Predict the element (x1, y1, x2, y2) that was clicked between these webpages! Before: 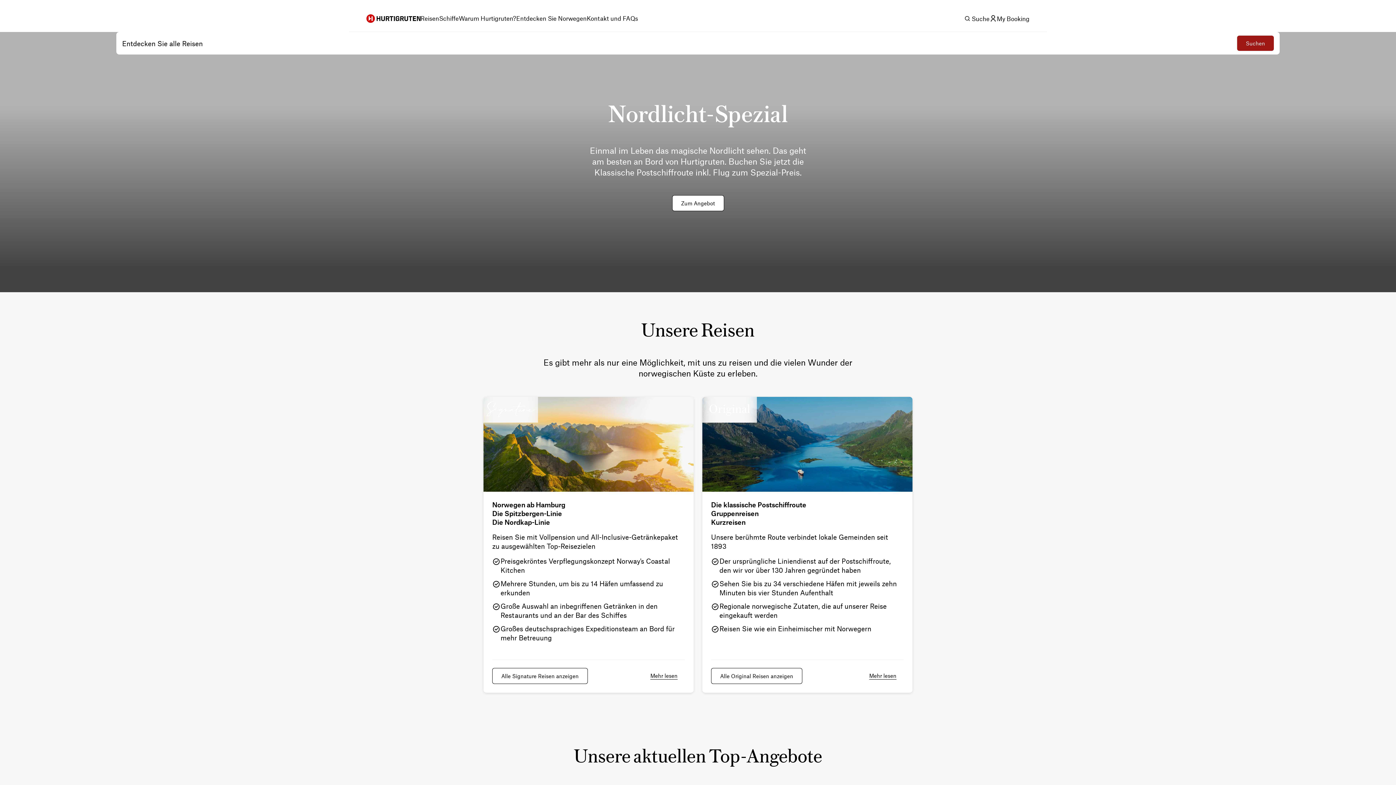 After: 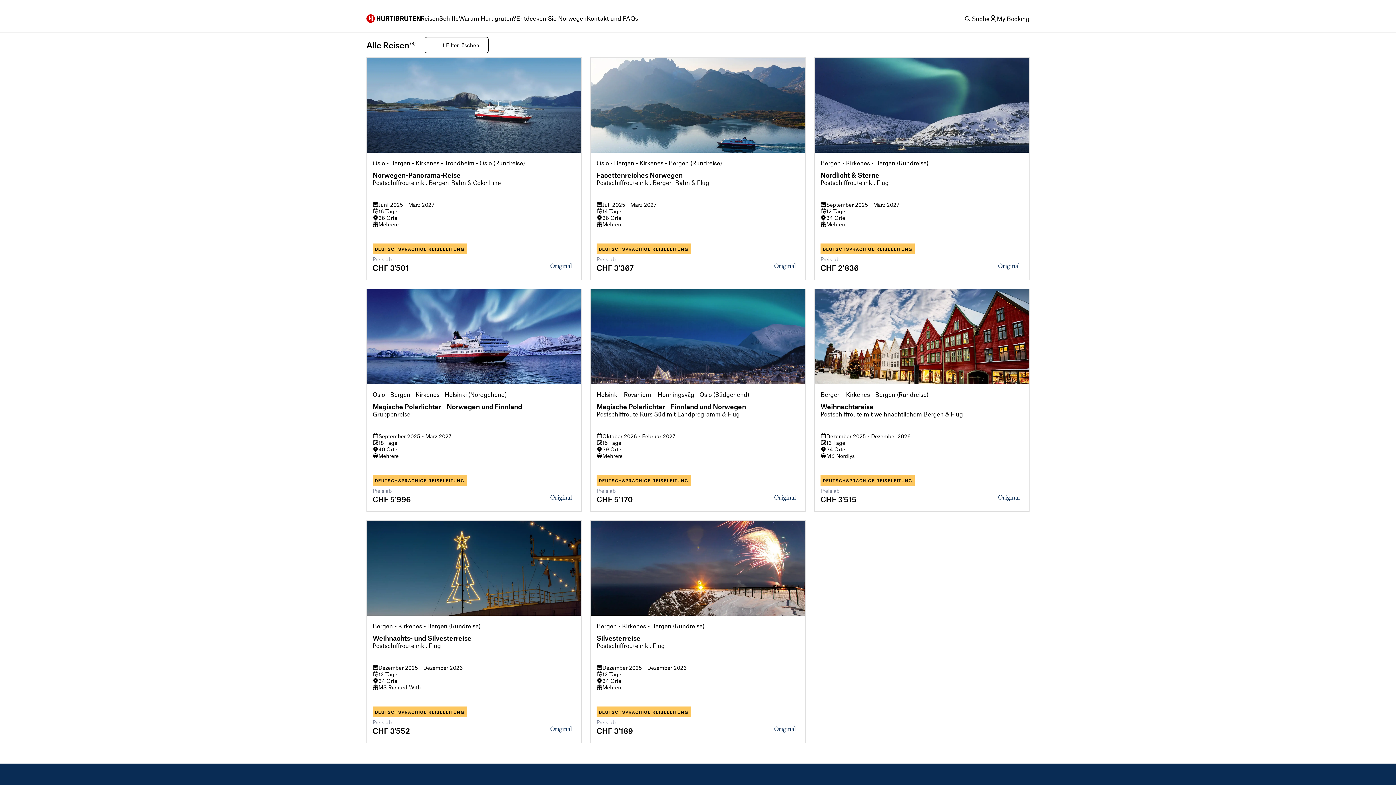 Action: bbox: (711, 509, 903, 518) label: Gruppenreisen